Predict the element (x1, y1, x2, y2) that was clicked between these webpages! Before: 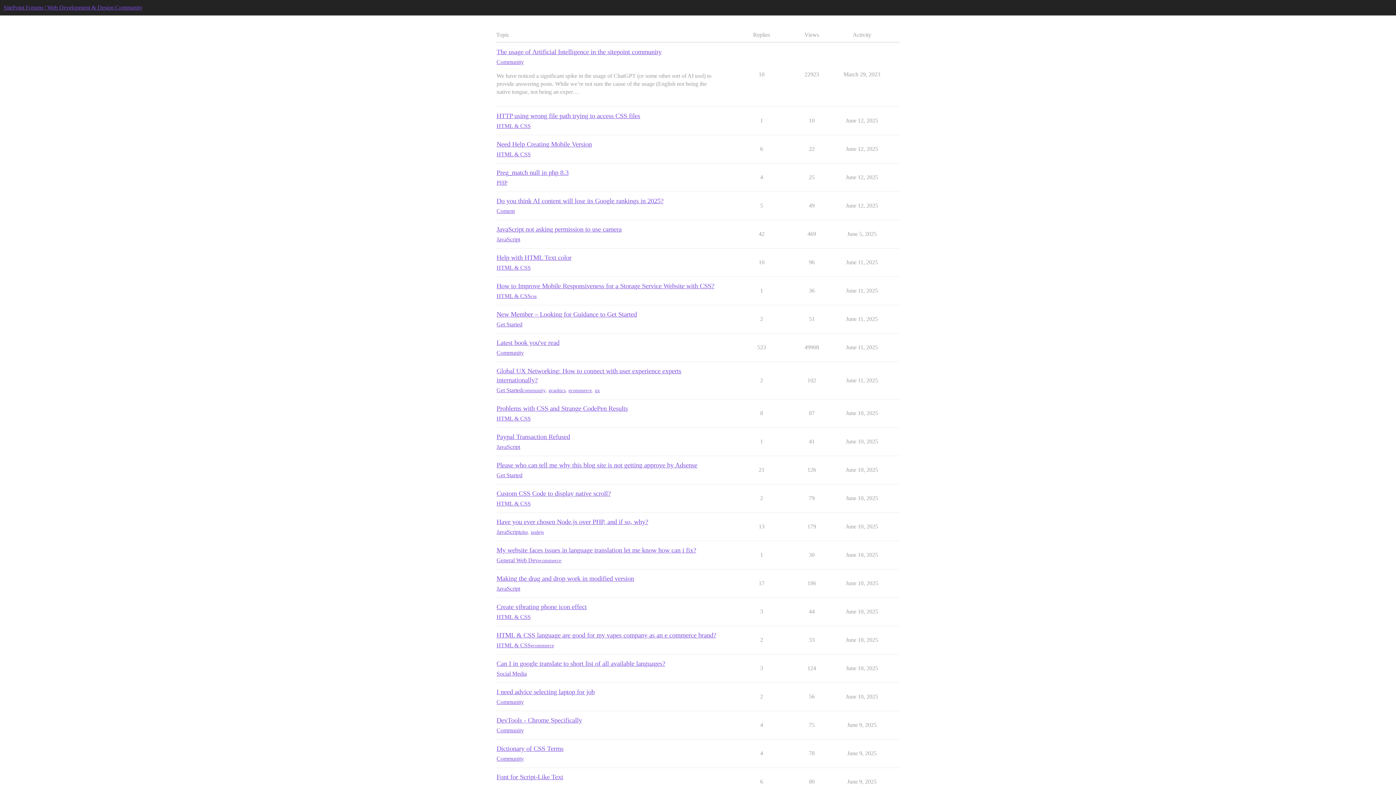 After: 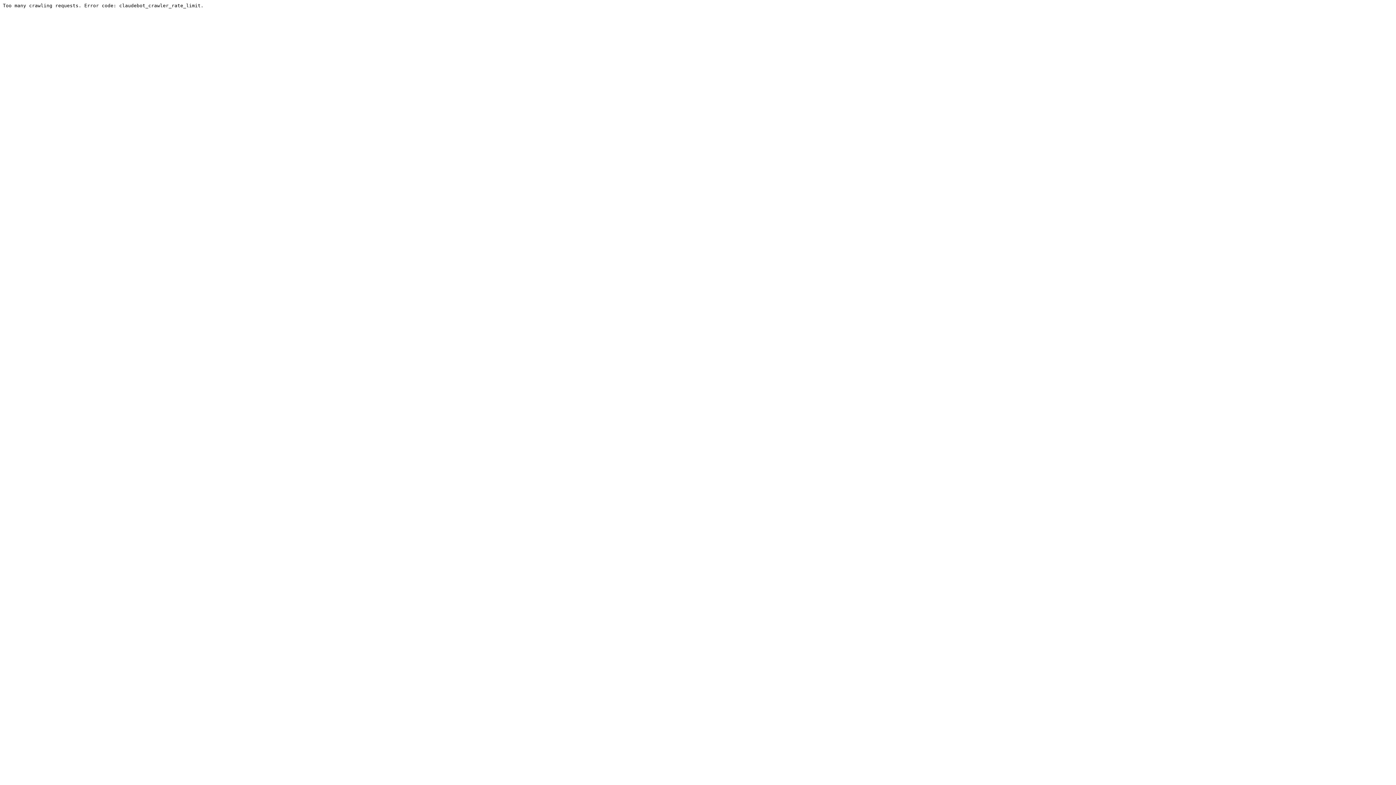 Action: bbox: (496, 414, 530, 422) label: HTML & CSS